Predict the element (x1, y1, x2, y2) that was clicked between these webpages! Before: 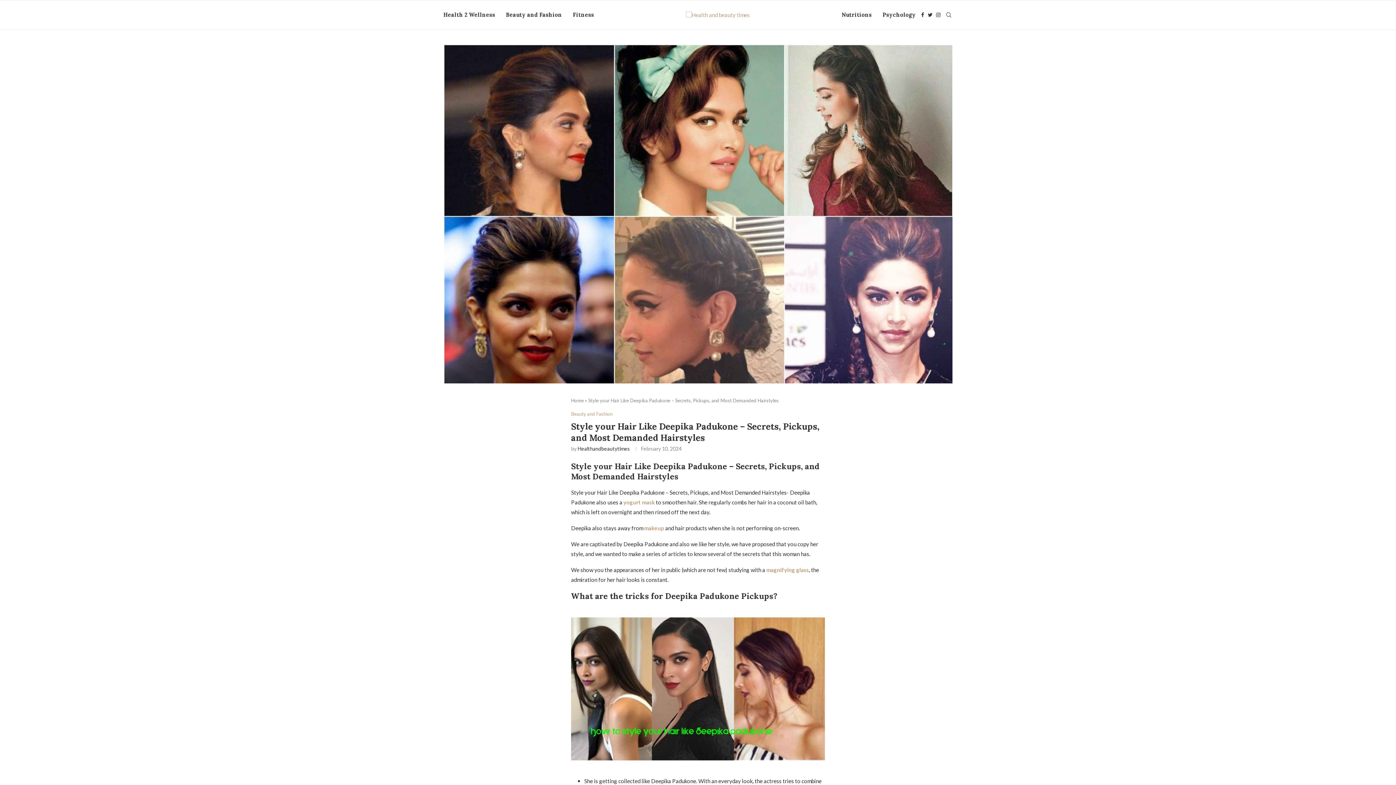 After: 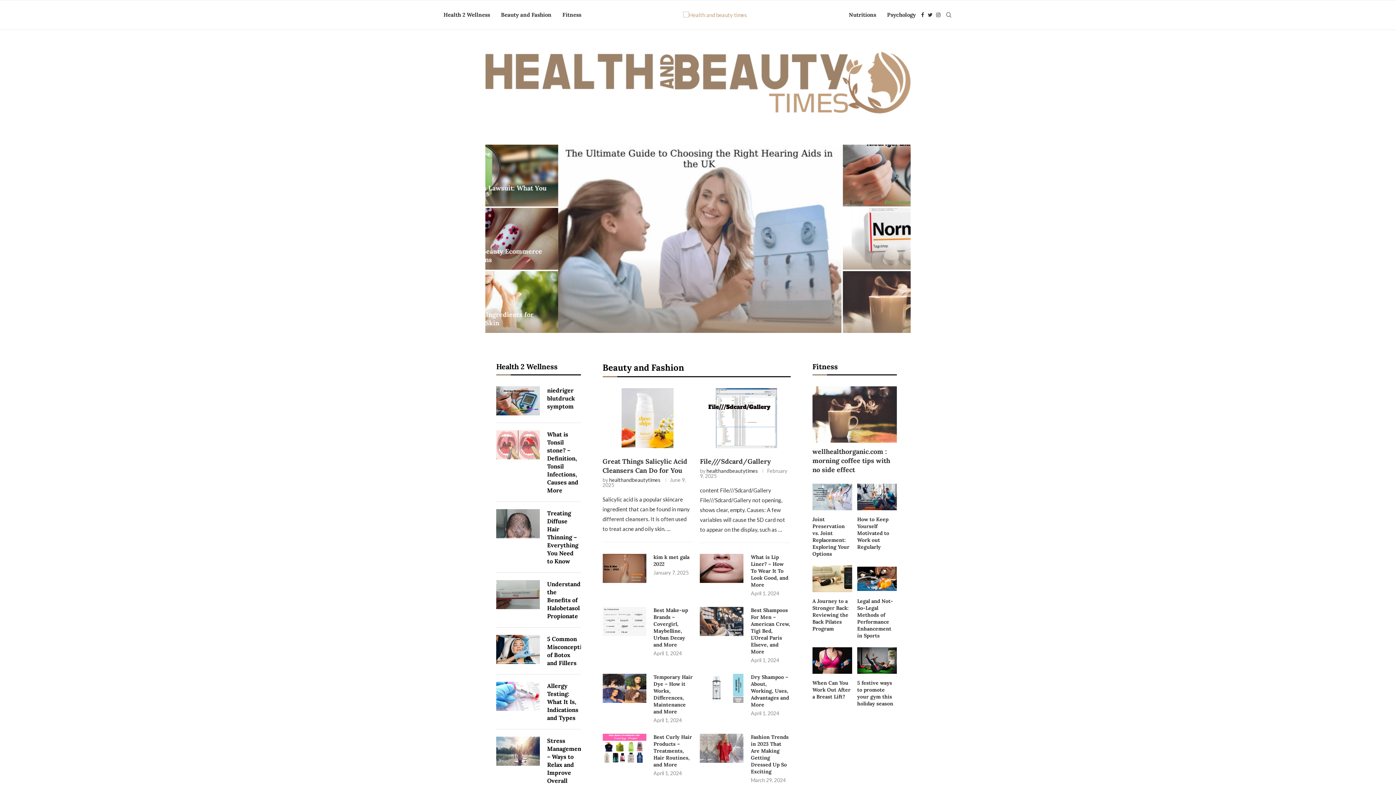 Action: bbox: (661, 7, 774, 22)